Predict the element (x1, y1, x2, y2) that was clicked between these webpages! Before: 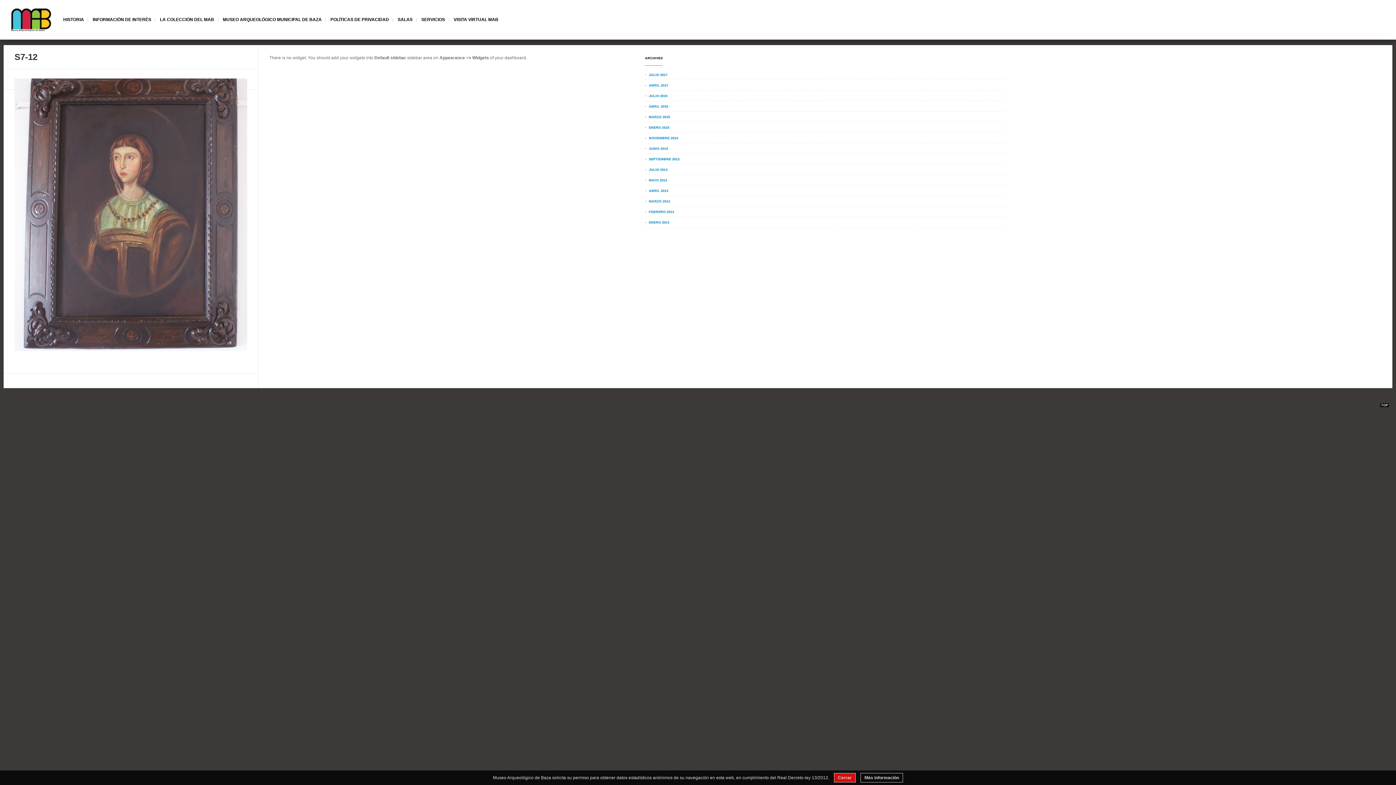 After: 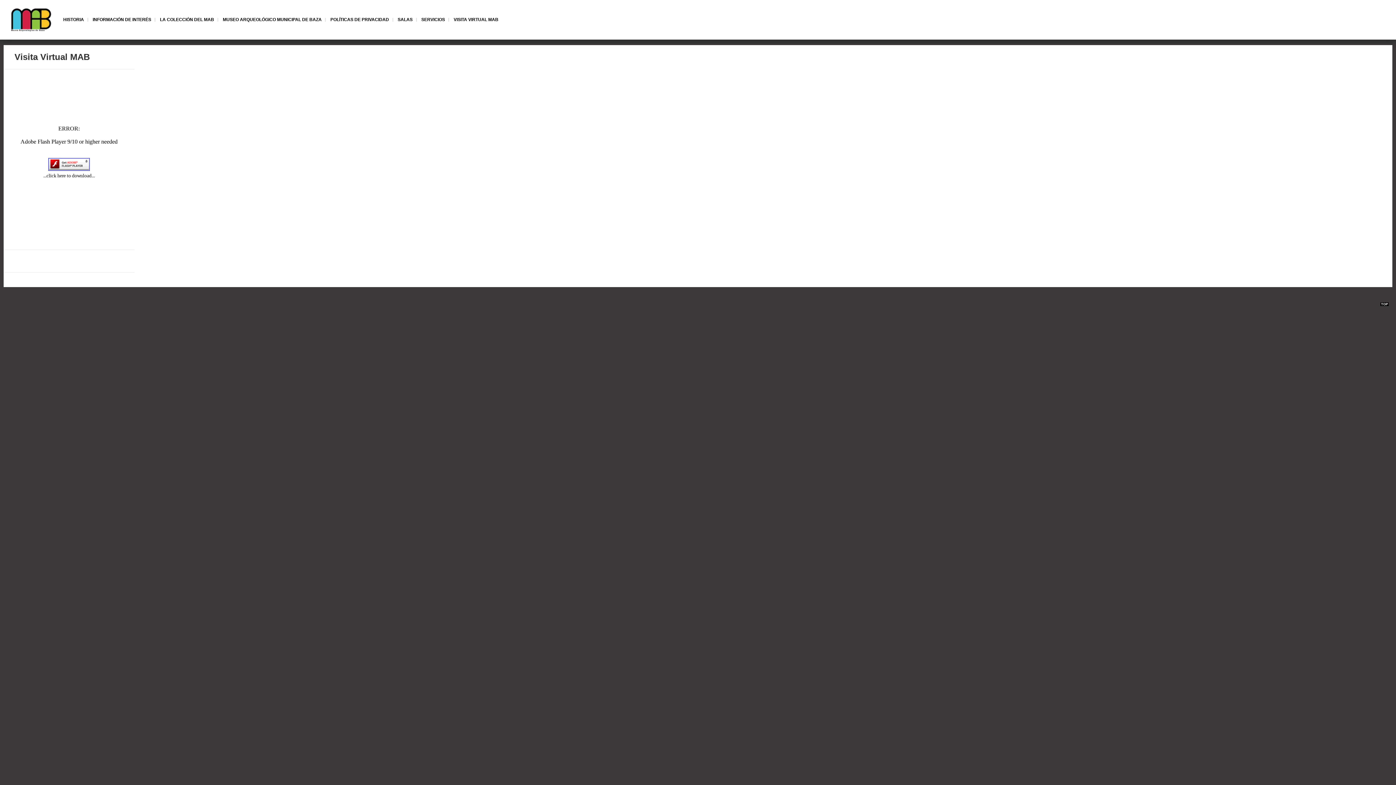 Action: label: VISITA VIRTUAL MAB bbox: (453, 18, 498, 21)